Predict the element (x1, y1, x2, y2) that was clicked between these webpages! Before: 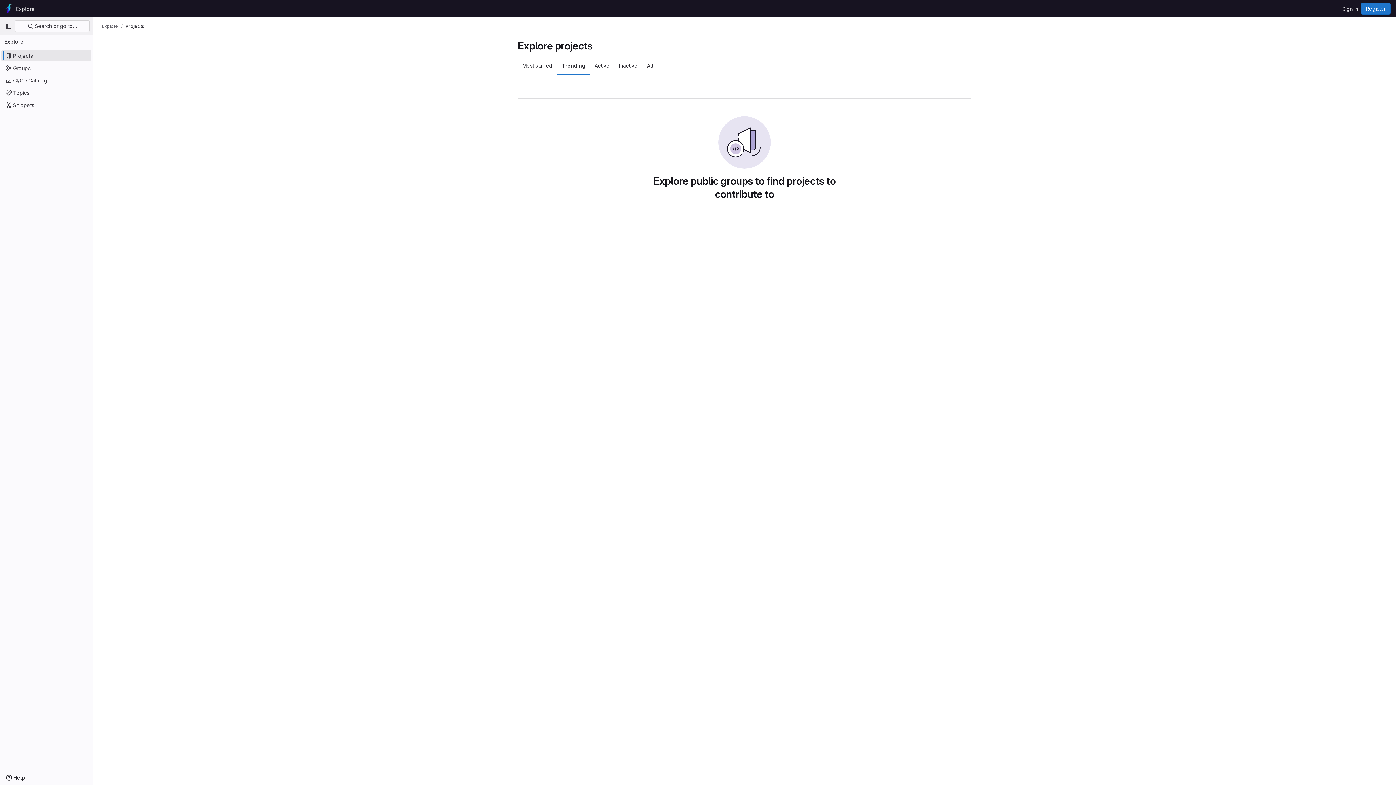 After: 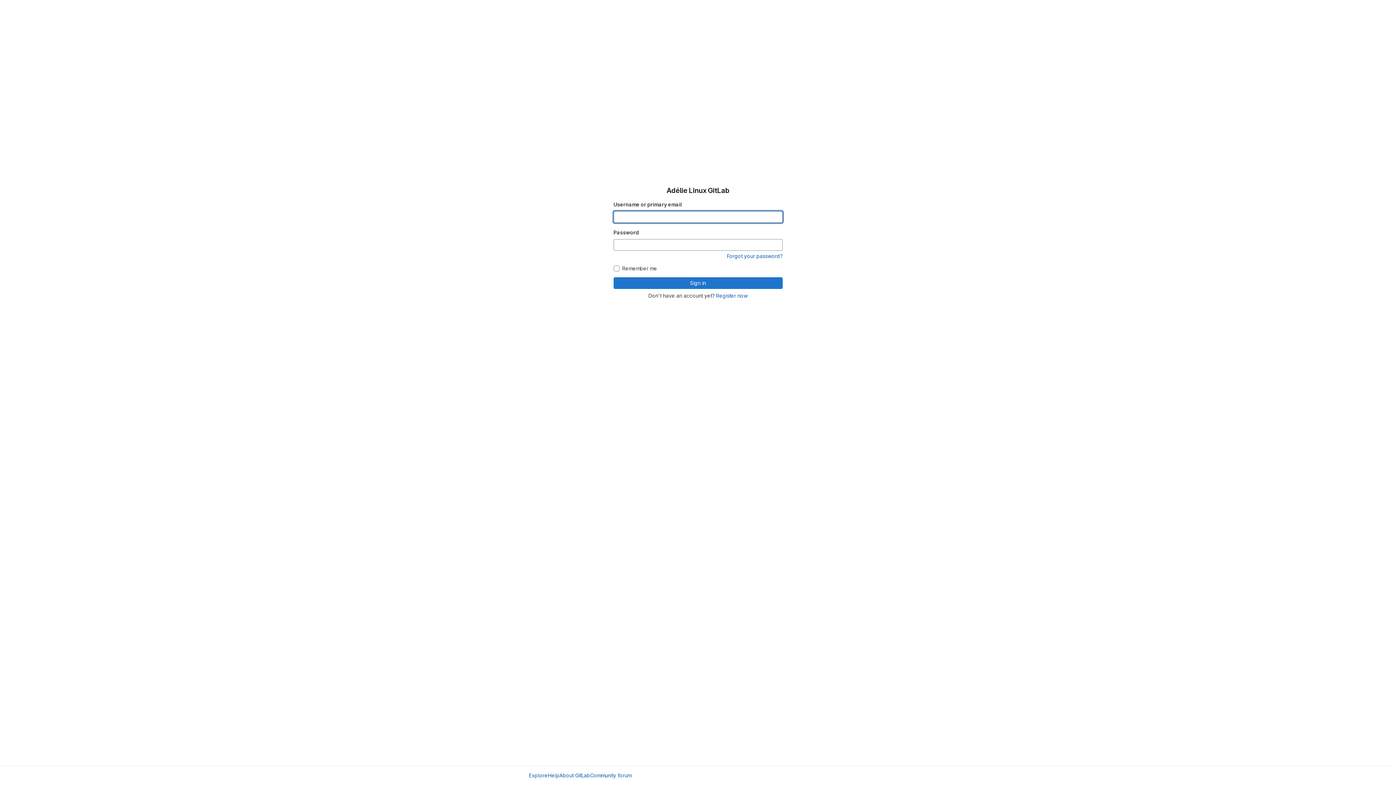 Action: label: Sign in bbox: (1339, 2, 1361, 14)